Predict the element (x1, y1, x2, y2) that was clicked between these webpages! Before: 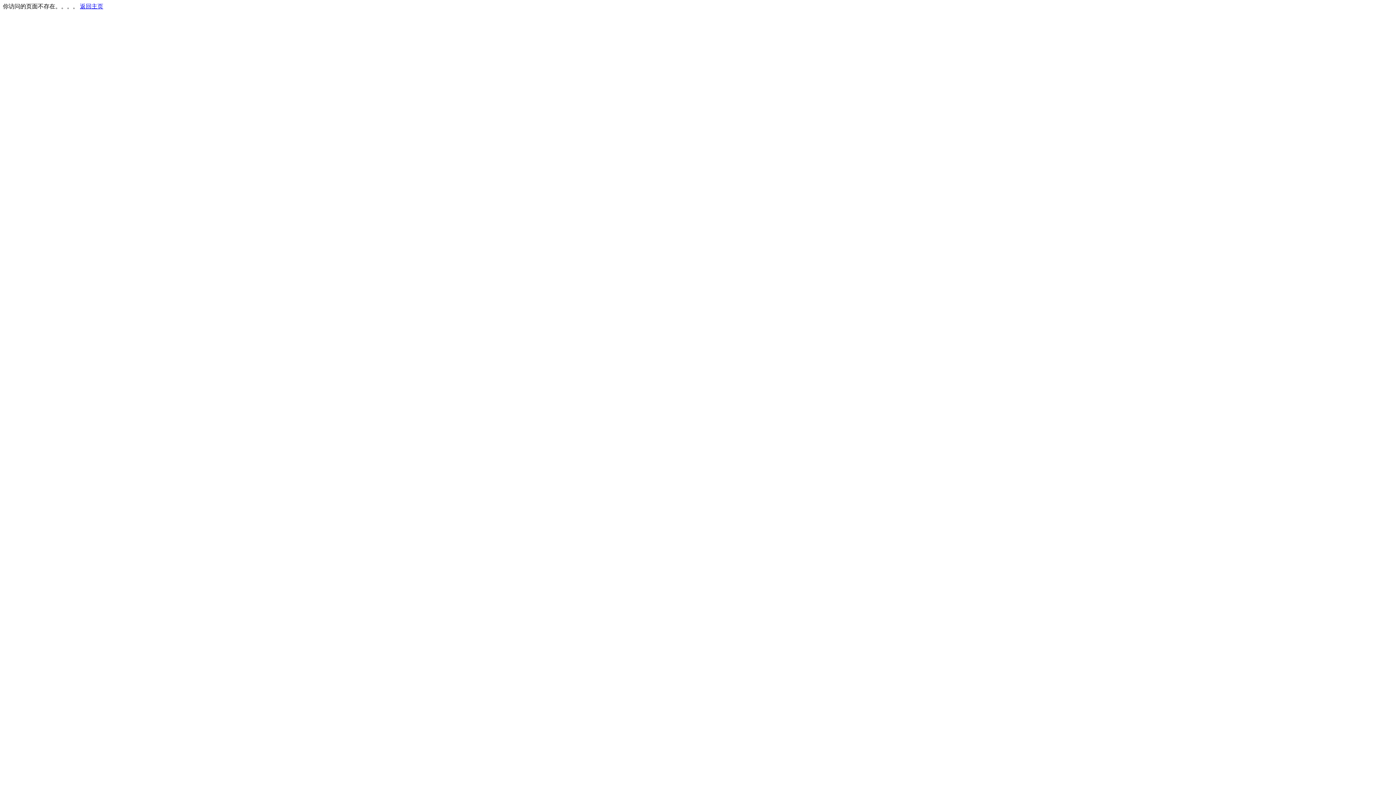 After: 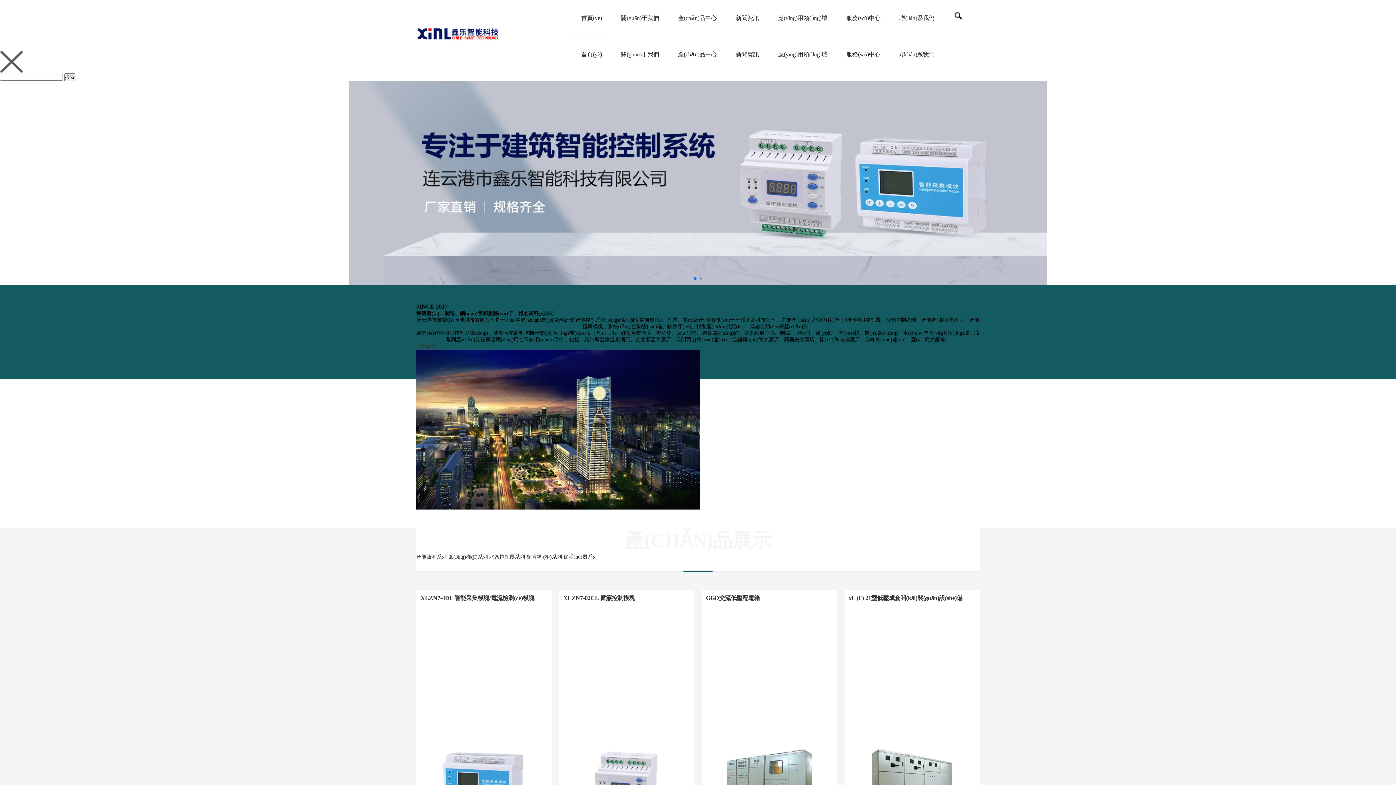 Action: label: 返回主页 bbox: (80, 3, 103, 9)